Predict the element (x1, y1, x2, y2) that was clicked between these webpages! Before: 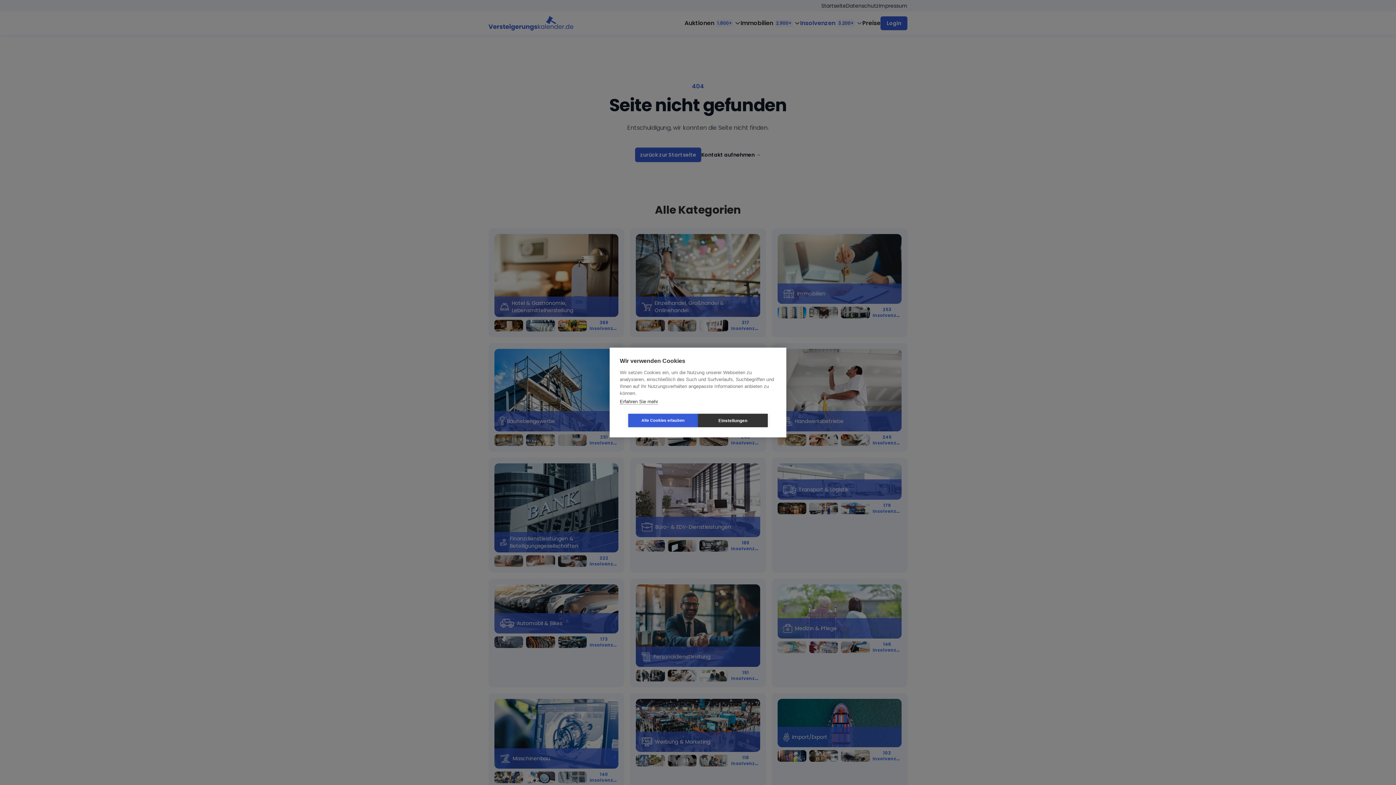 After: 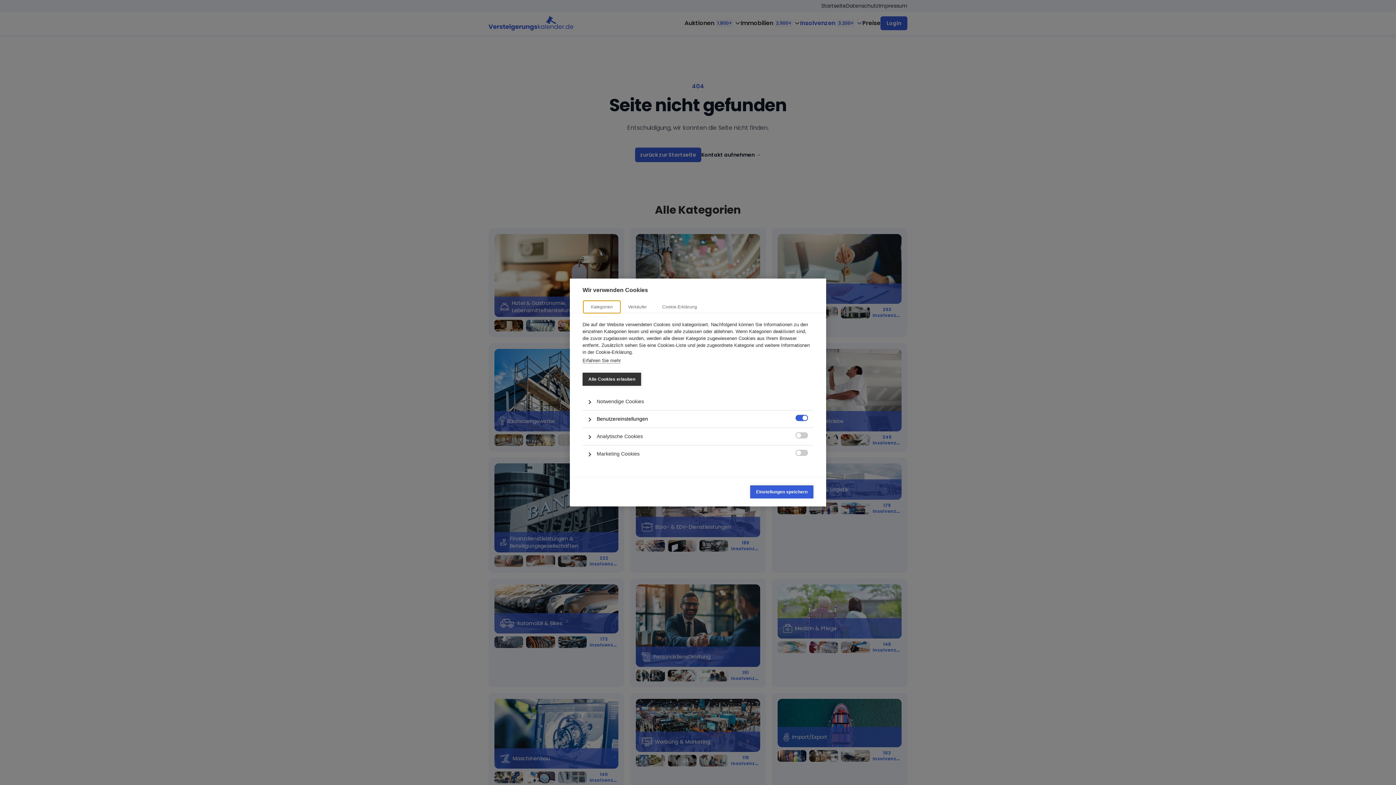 Action: label: Einstellungen bbox: (698, 414, 768, 427)